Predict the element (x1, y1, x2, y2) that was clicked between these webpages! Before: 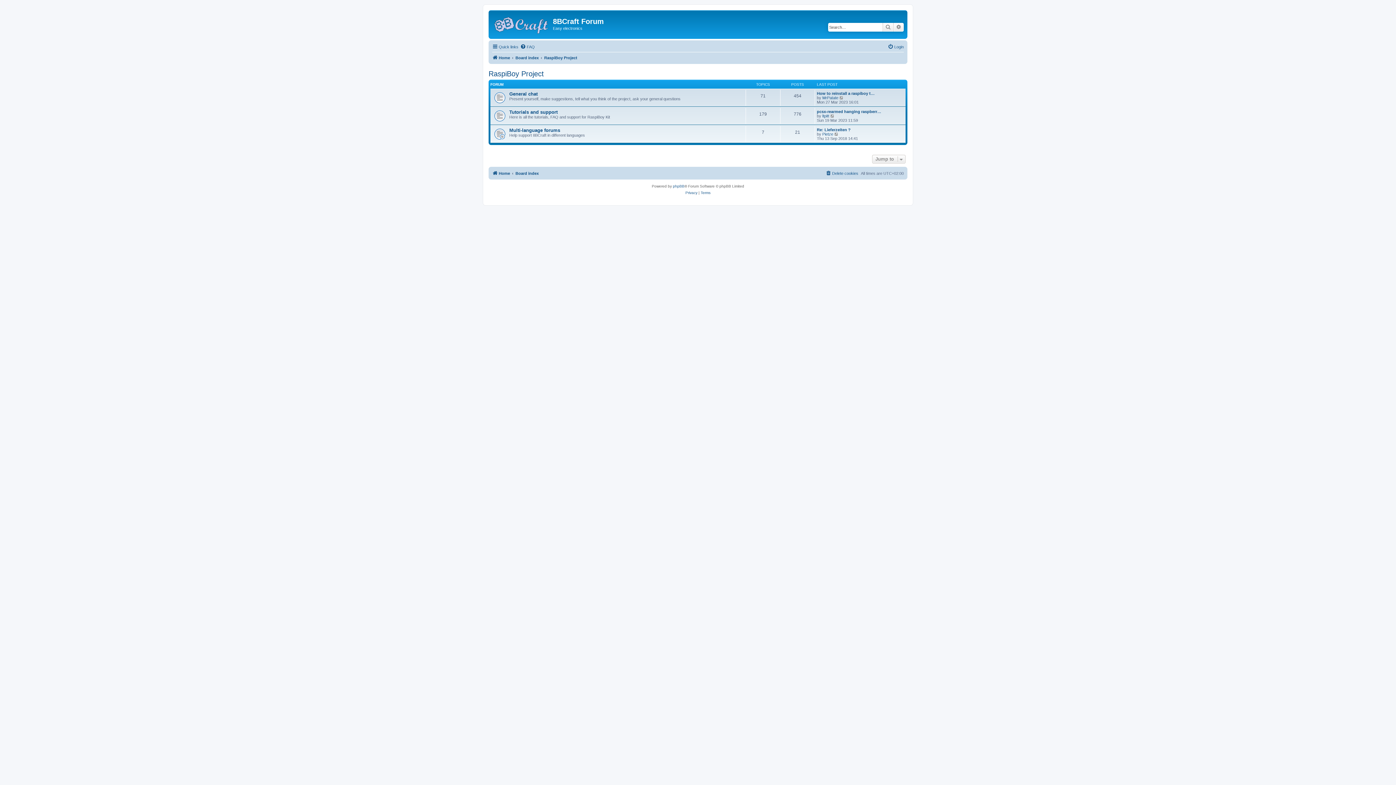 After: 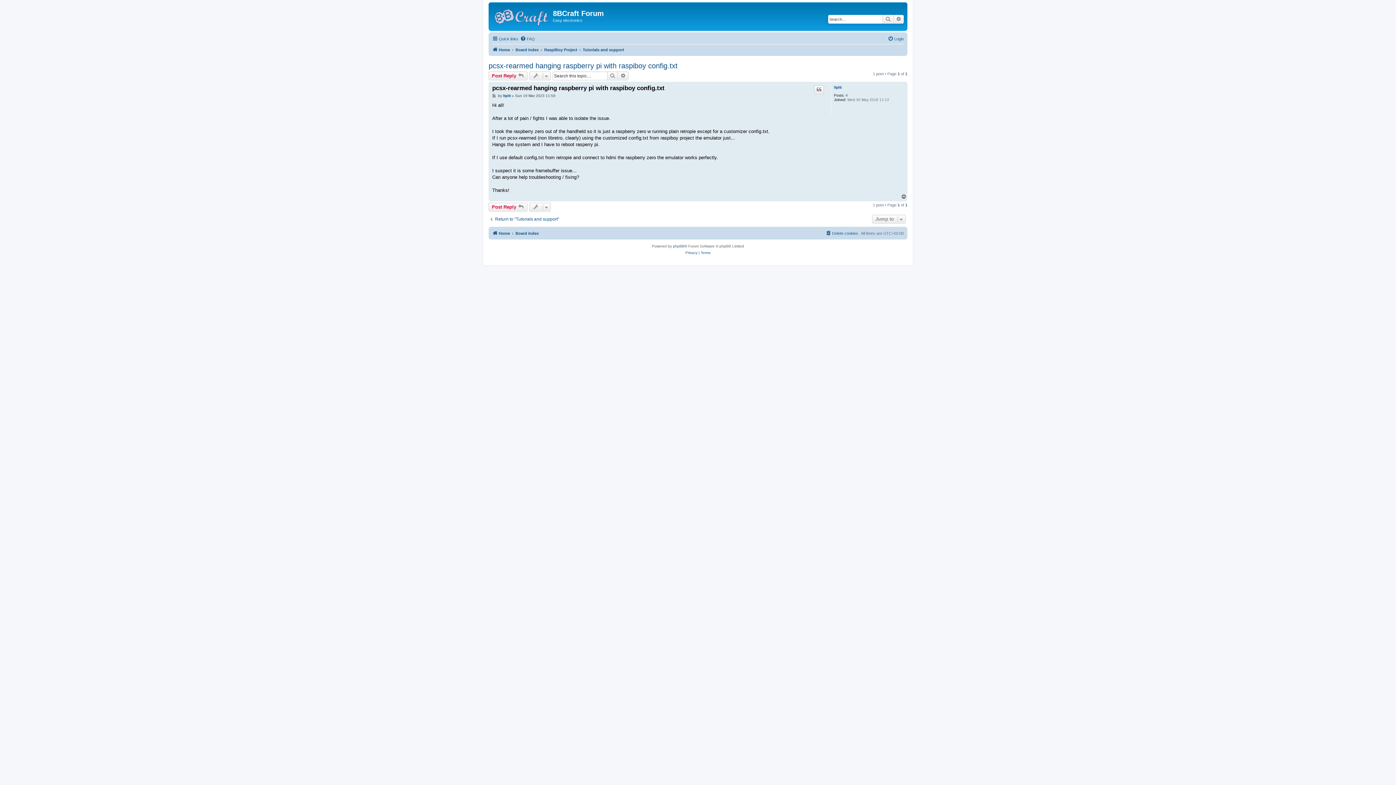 Action: bbox: (817, 109, 881, 113) label: pcsx-rearmed hanging raspberr…